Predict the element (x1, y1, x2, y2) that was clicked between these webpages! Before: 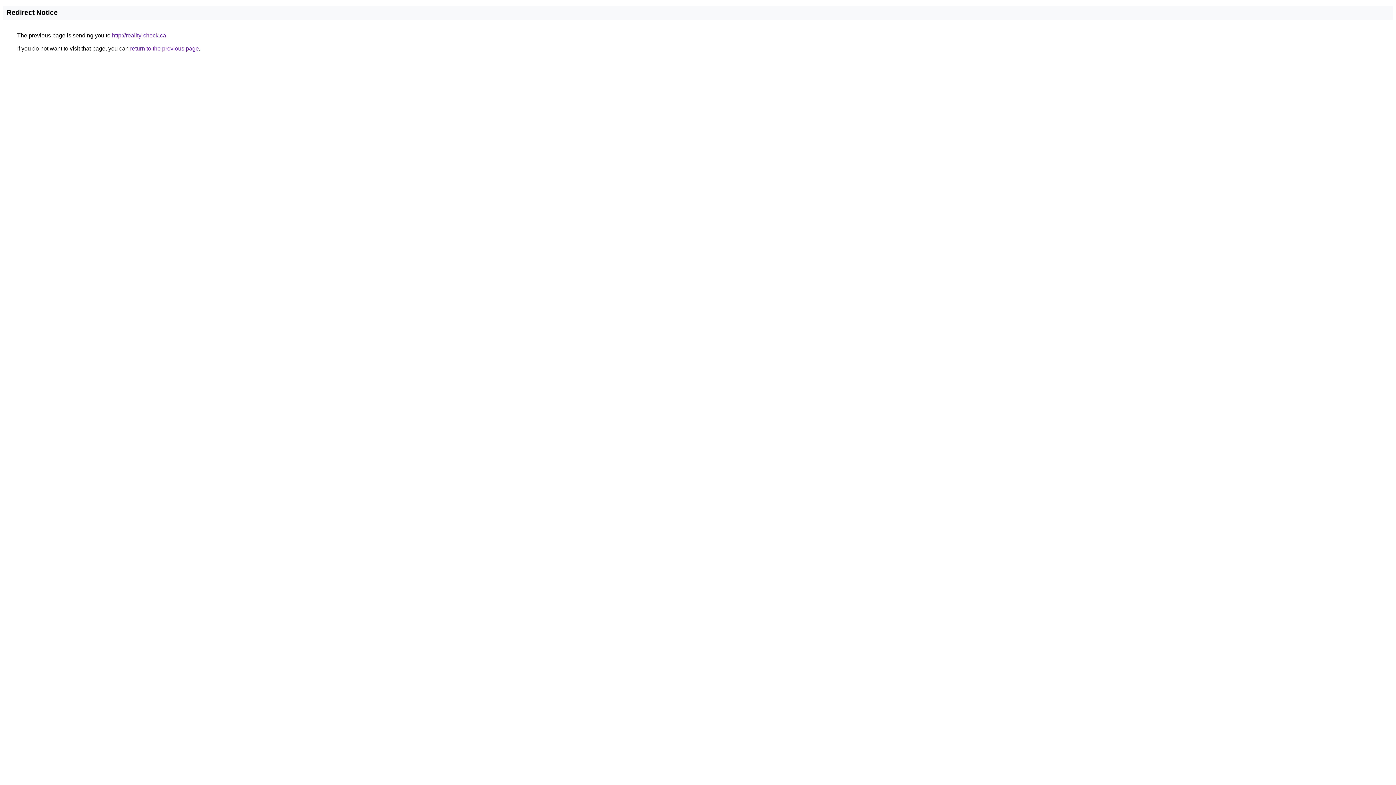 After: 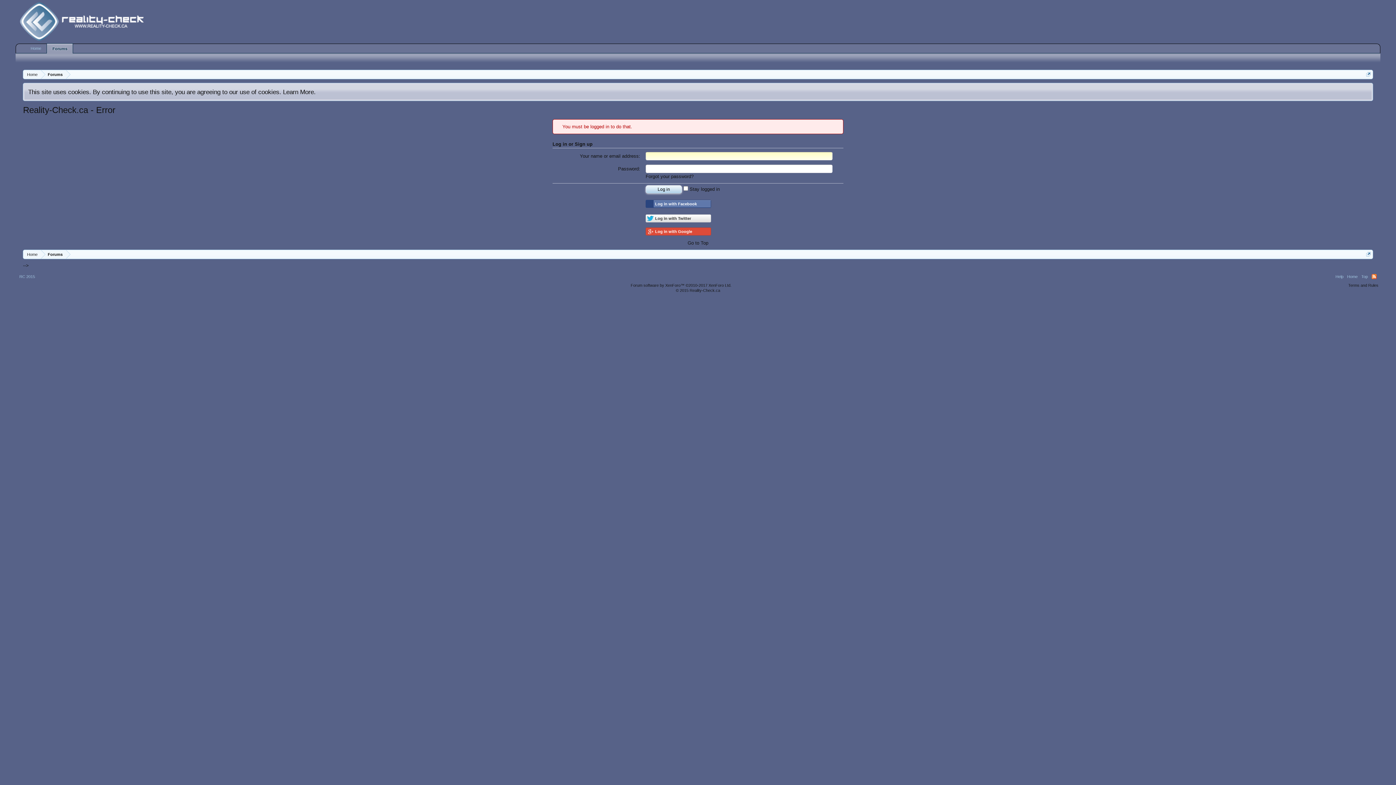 Action: label: http://reality-check.ca bbox: (112, 32, 166, 38)